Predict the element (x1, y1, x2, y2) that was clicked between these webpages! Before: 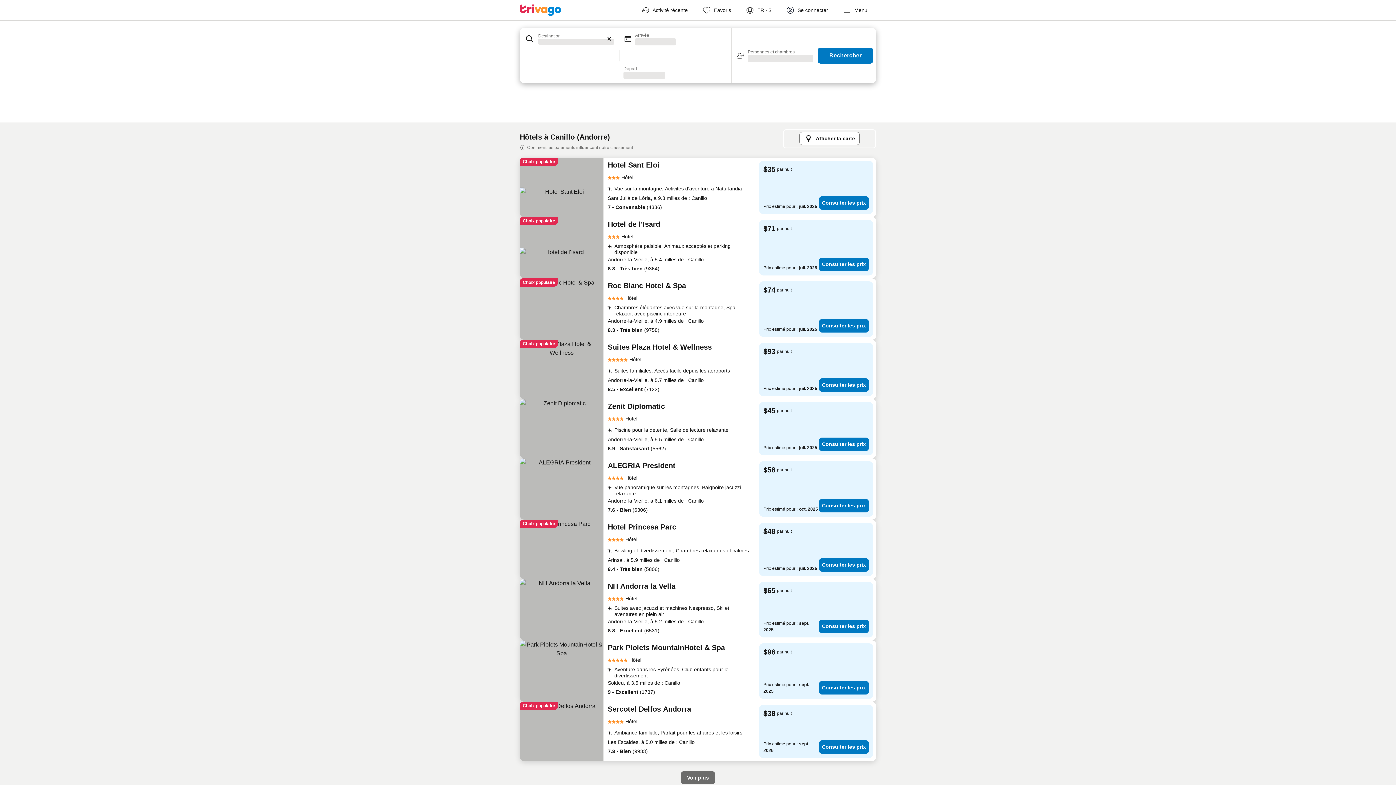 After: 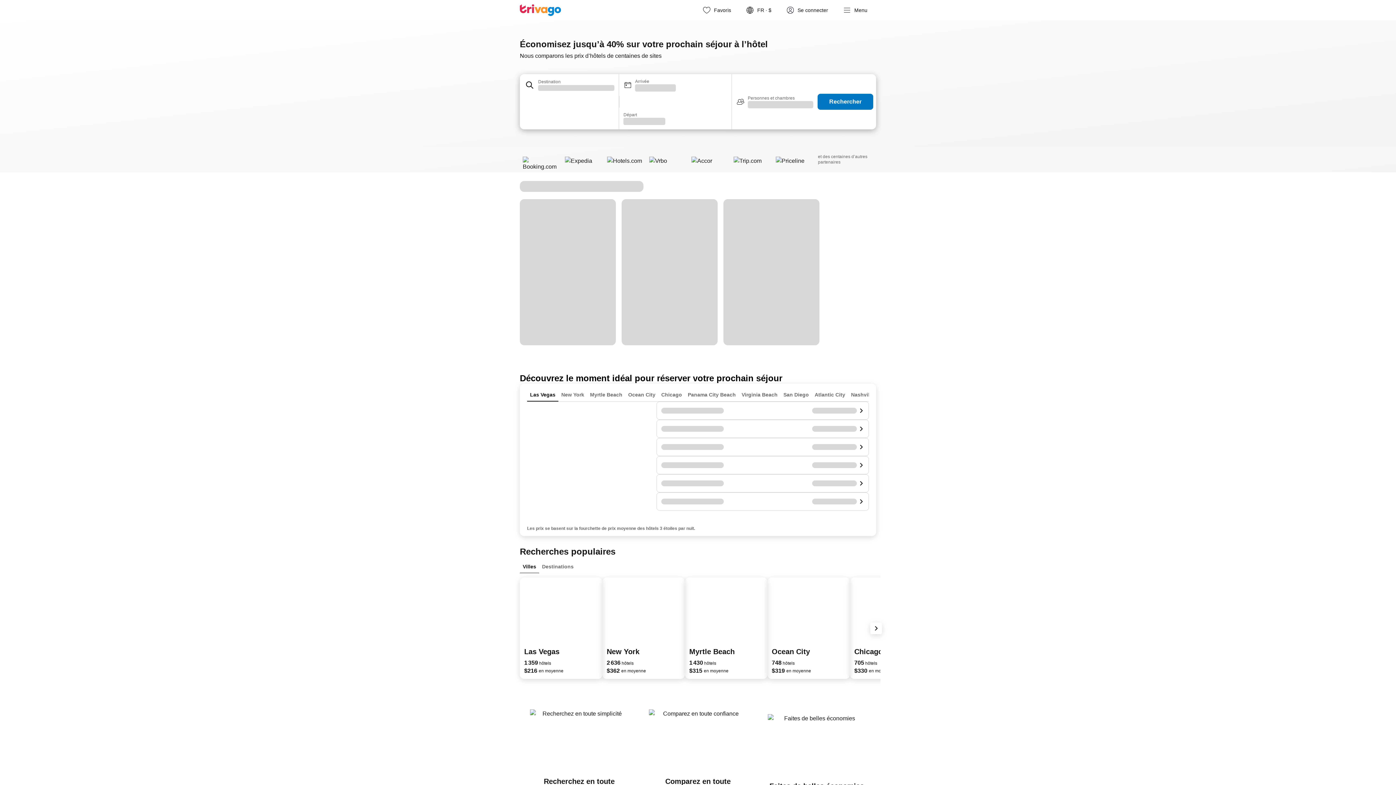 Action: bbox: (520, 4, 561, 16) label: trivago logo